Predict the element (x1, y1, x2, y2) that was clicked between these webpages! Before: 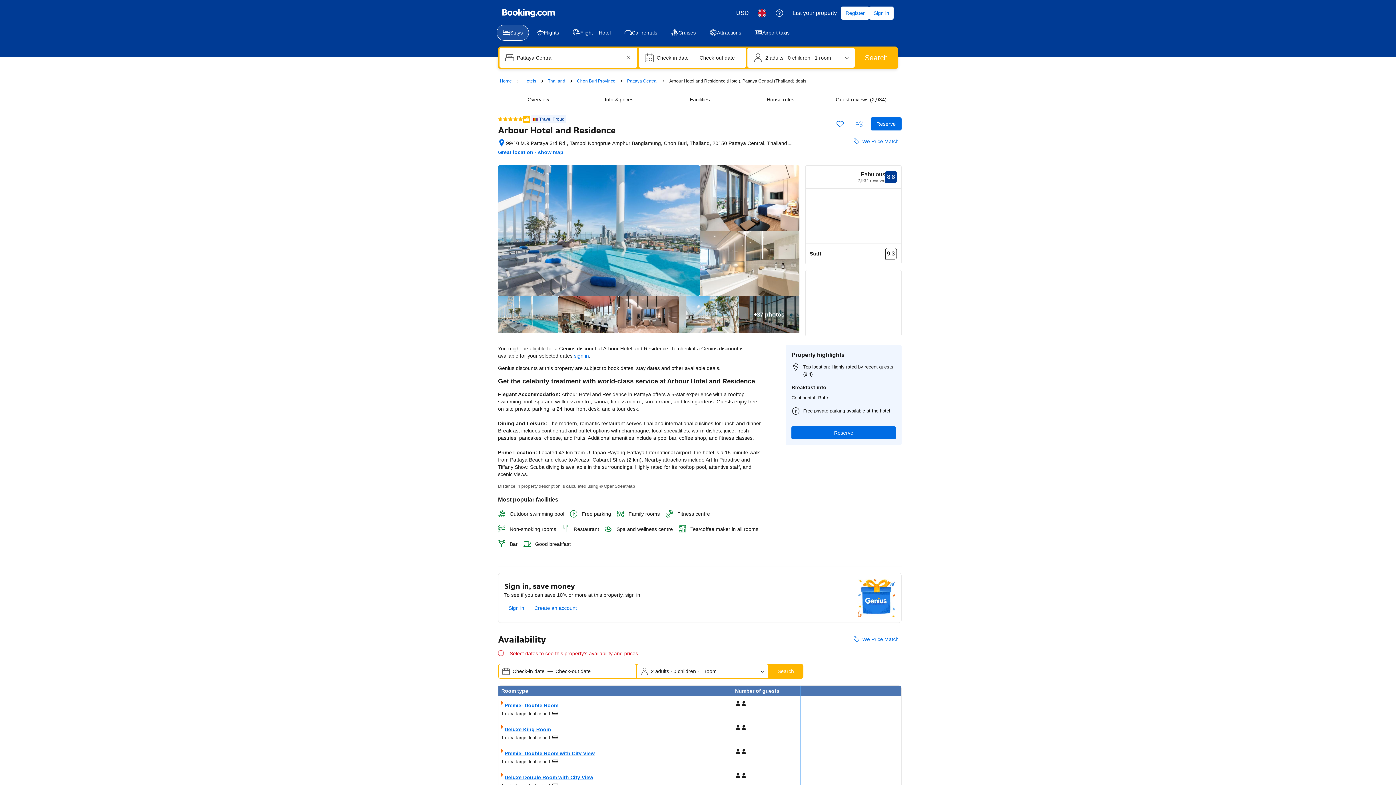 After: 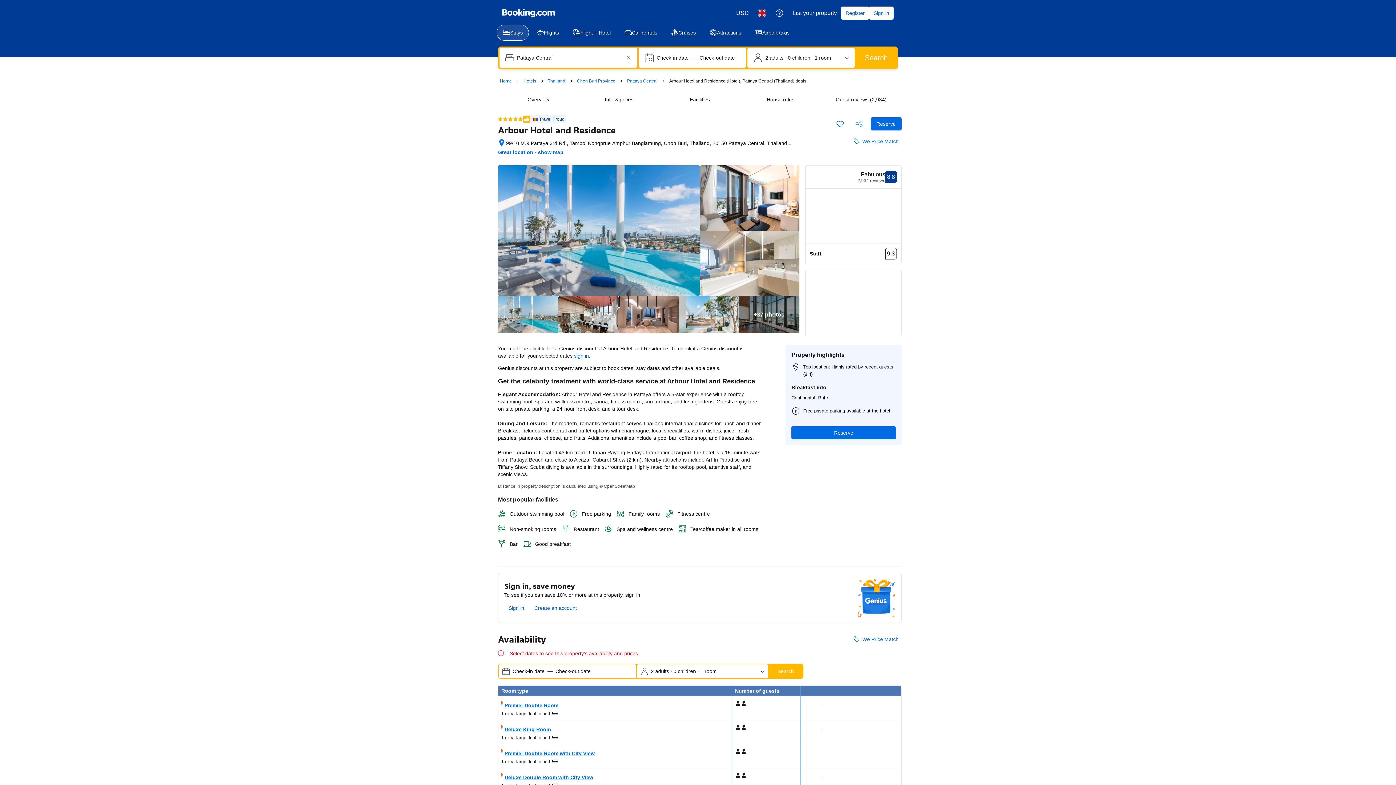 Action: label: Search bbox: (856, 48, 896, 67)